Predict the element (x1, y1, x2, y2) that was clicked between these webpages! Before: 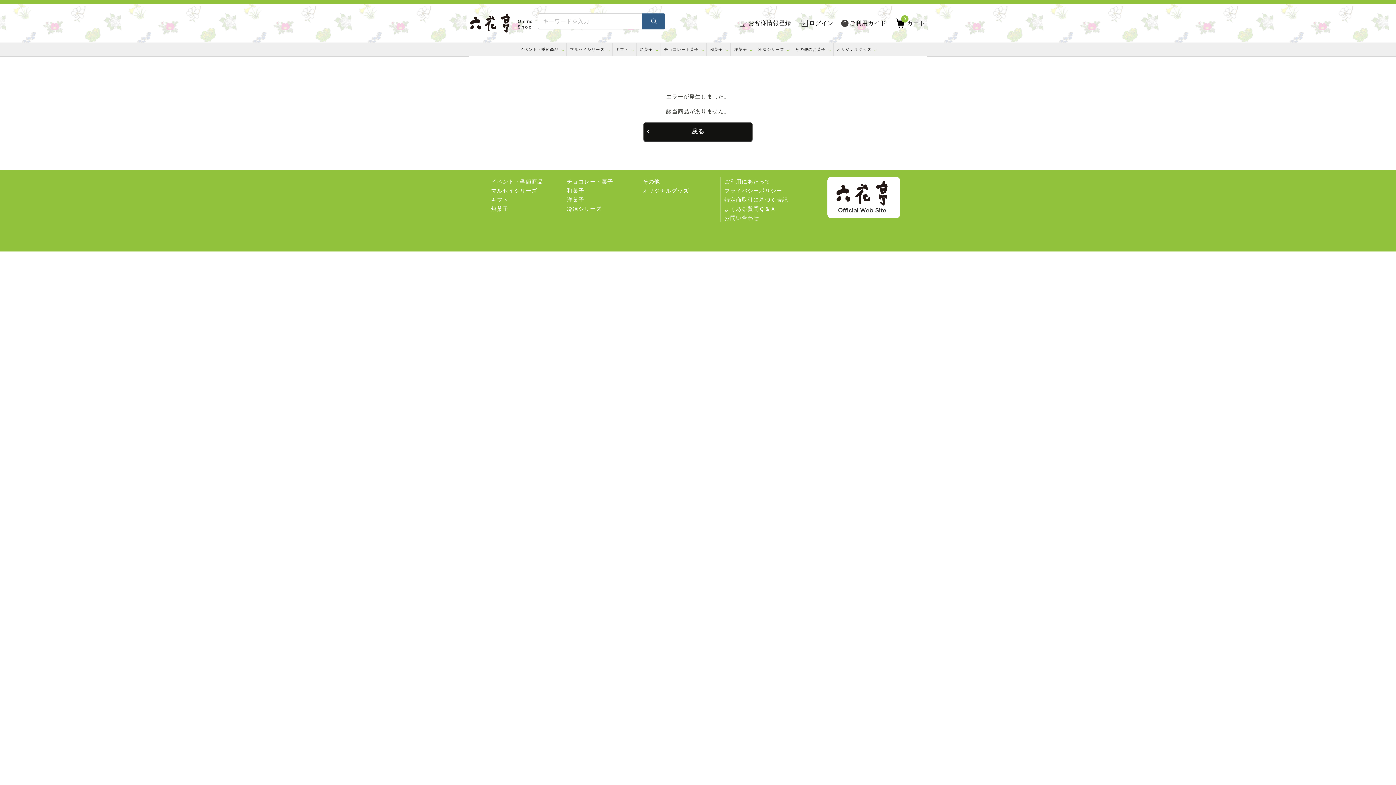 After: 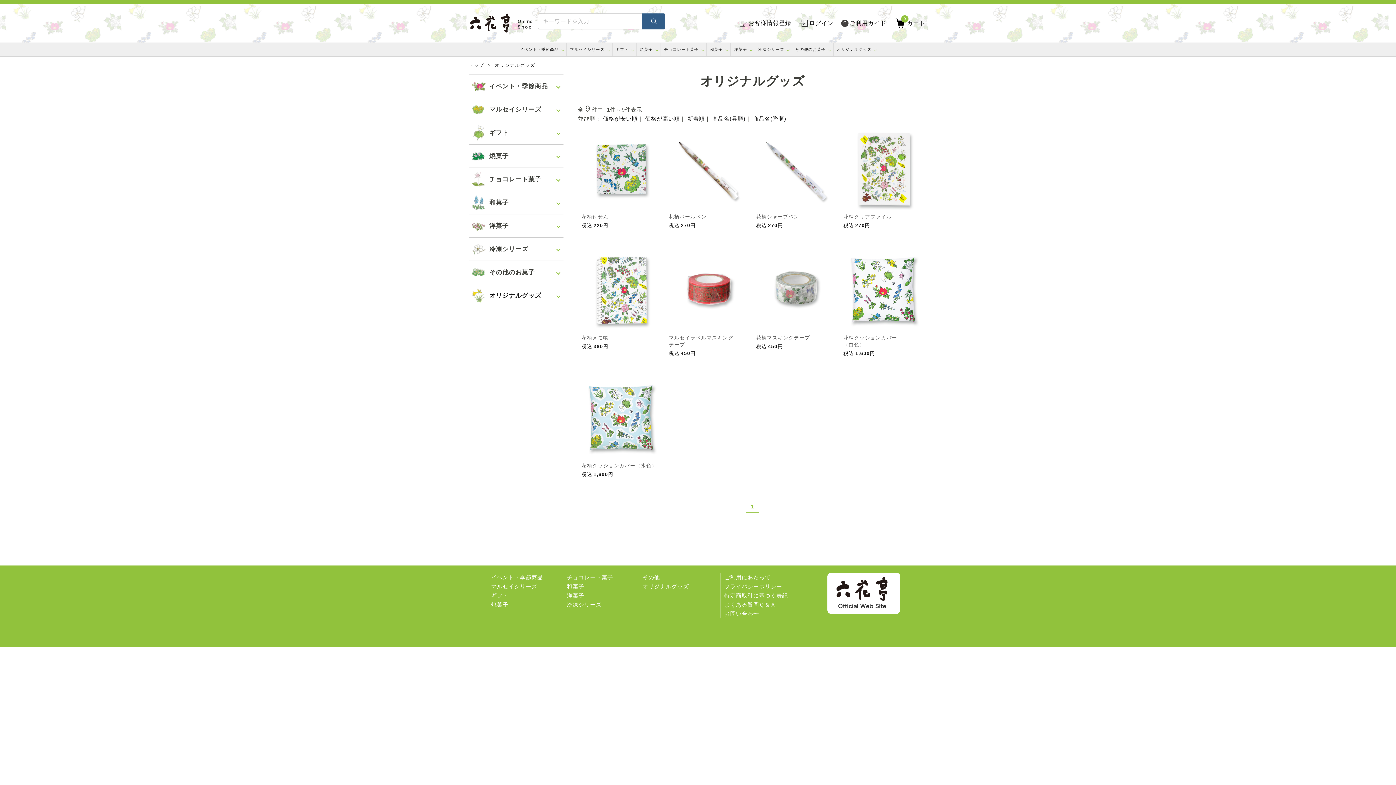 Action: bbox: (642, 187, 689, 193) label: オリジナルグッズ